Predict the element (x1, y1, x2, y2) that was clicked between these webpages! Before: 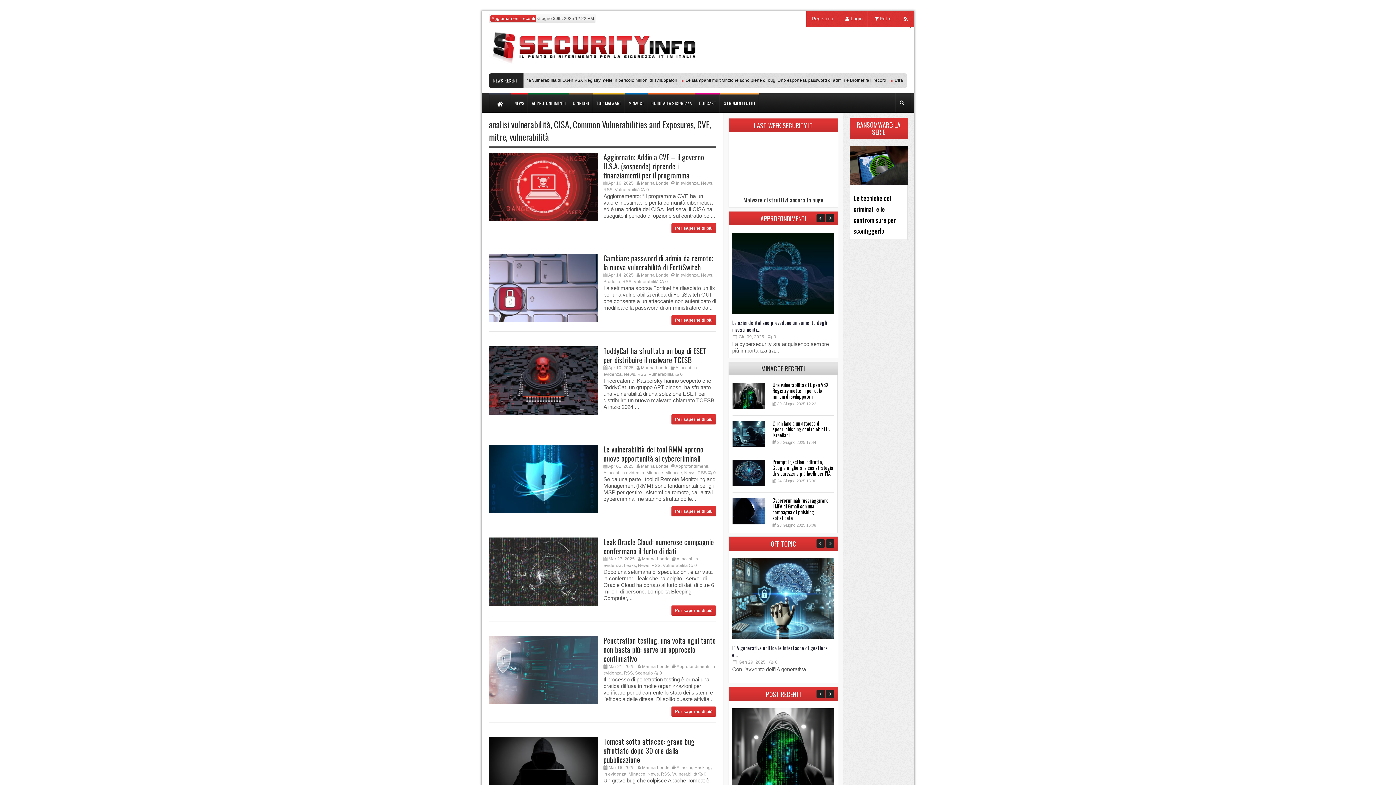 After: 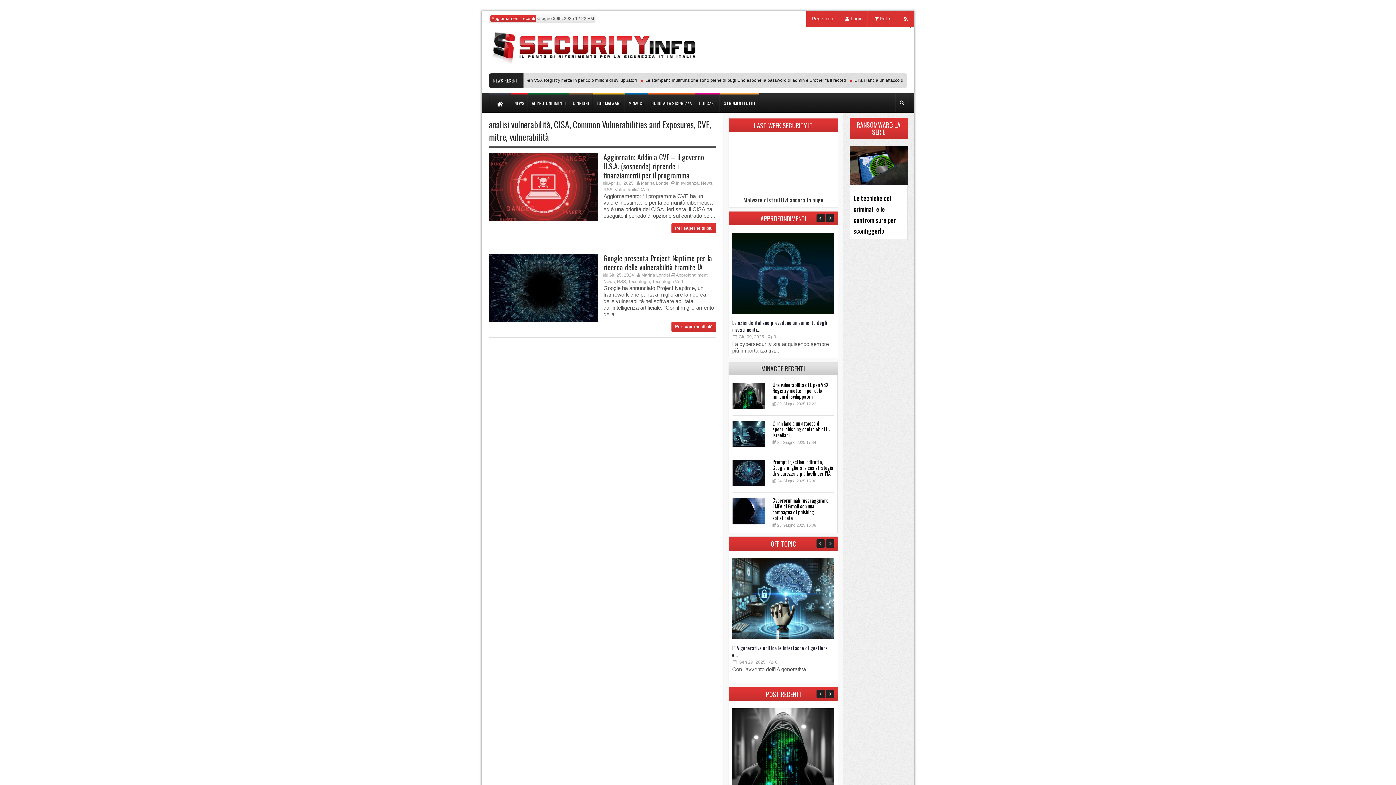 Action: bbox: (489, 117, 550, 130) label: analisi vulnerabilità